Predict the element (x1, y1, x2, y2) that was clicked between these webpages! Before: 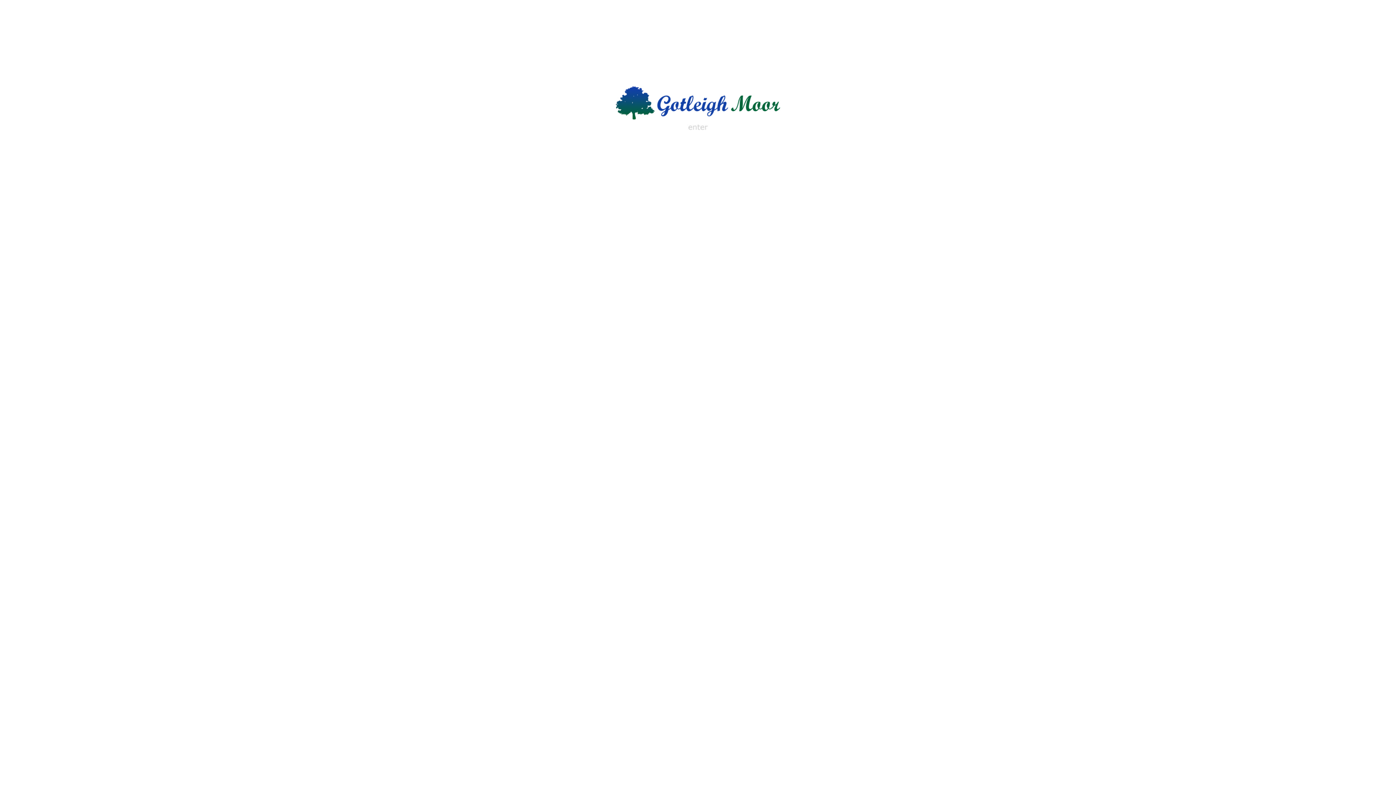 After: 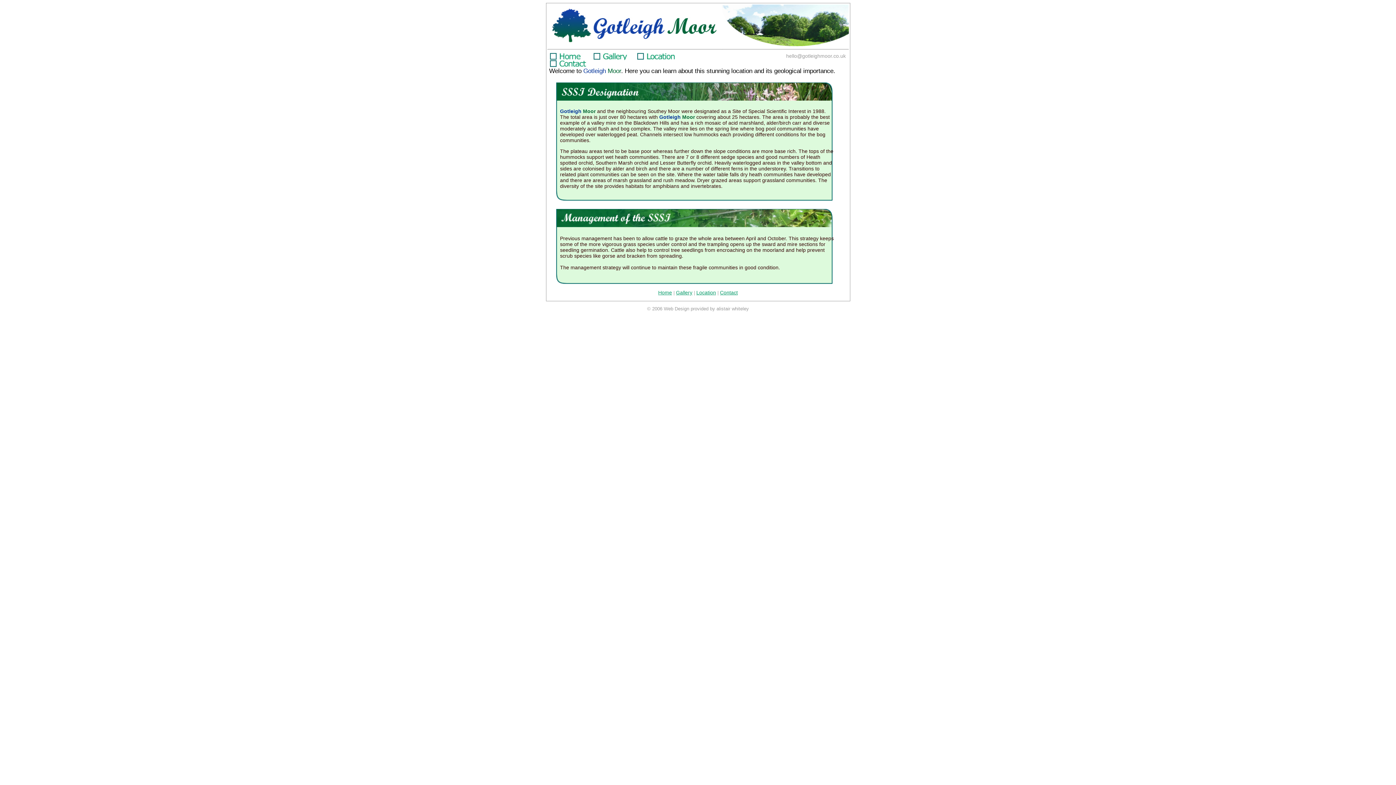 Action: bbox: (614, 114, 781, 121)